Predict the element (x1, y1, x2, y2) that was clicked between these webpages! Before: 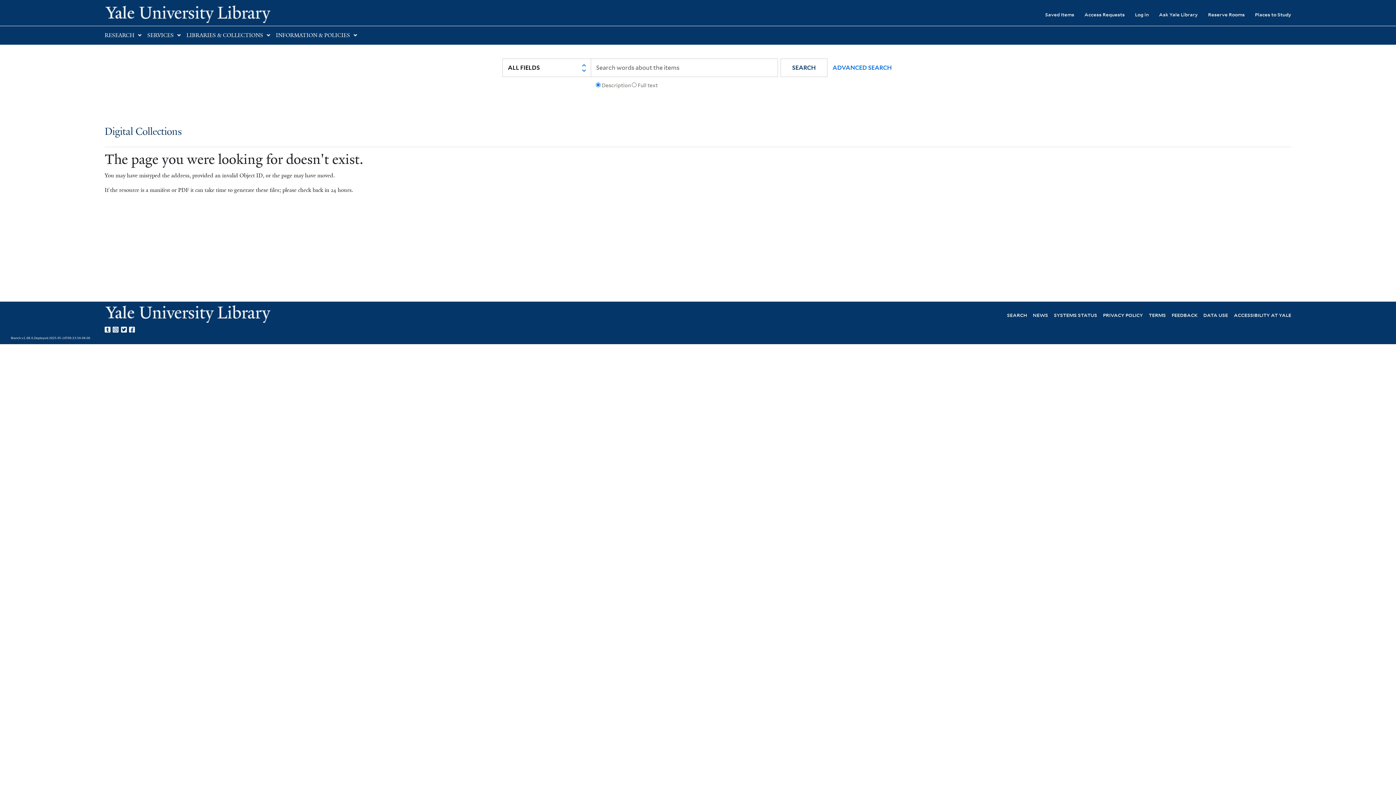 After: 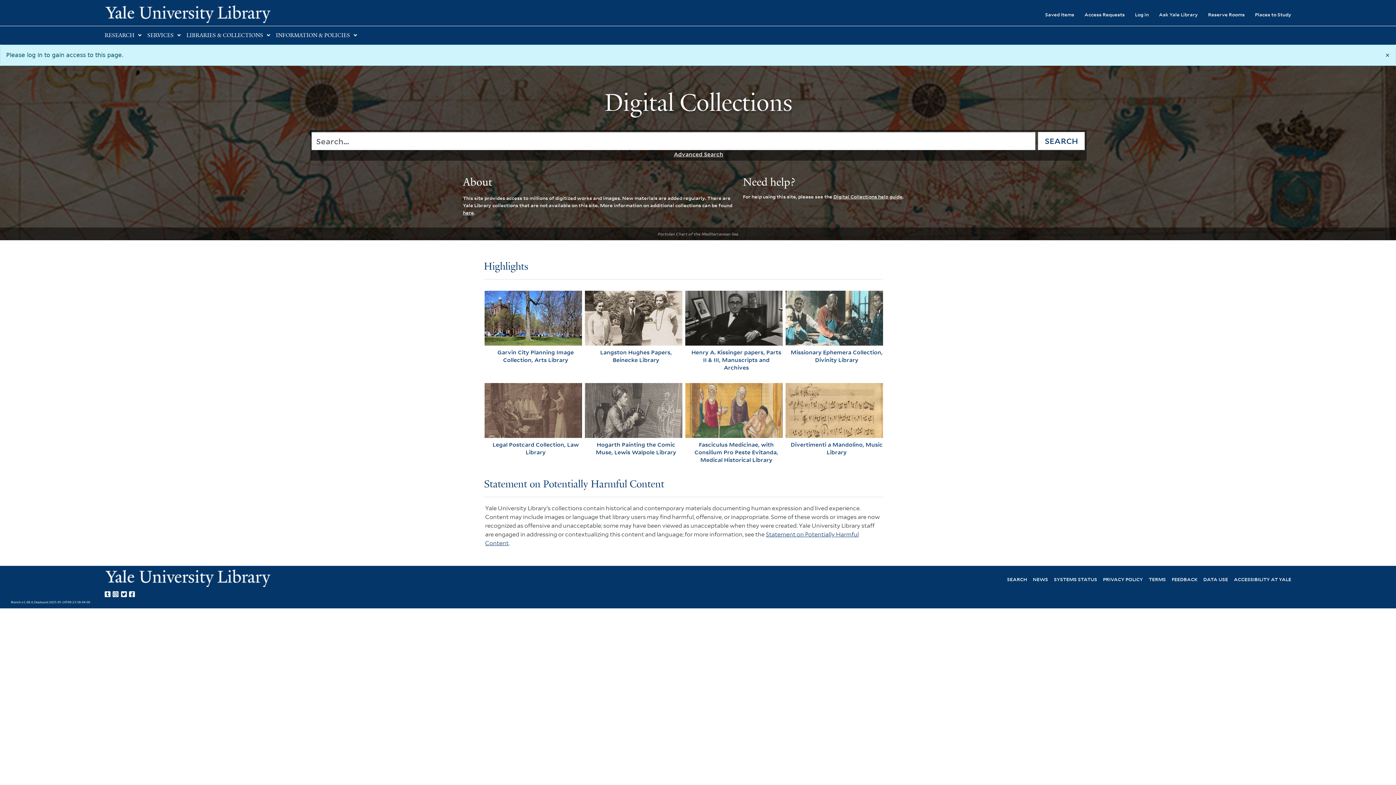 Action: label: Saved Items bbox: (1035, 6, 1074, 22)